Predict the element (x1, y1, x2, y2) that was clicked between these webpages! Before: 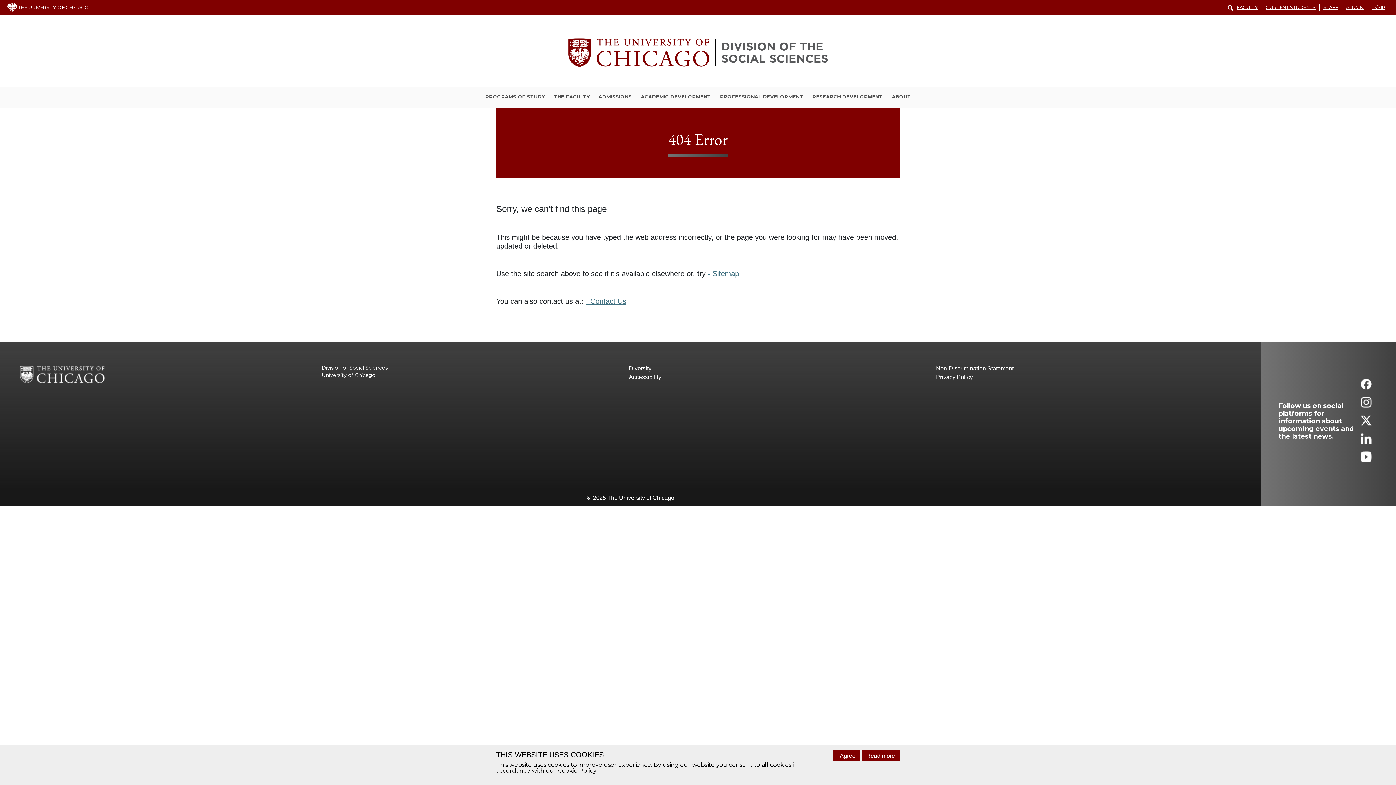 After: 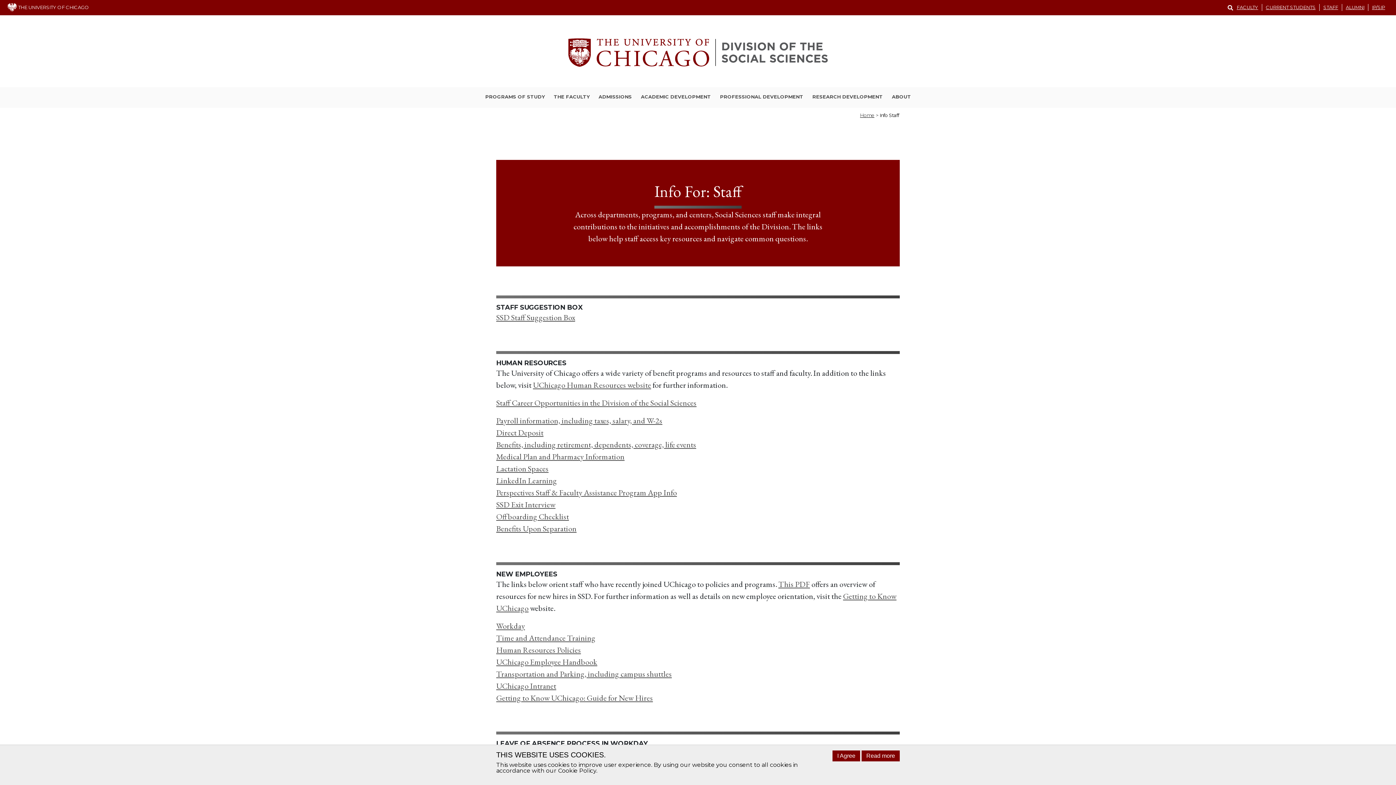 Action: label: STAFF bbox: (1320, 4, 1342, 10)